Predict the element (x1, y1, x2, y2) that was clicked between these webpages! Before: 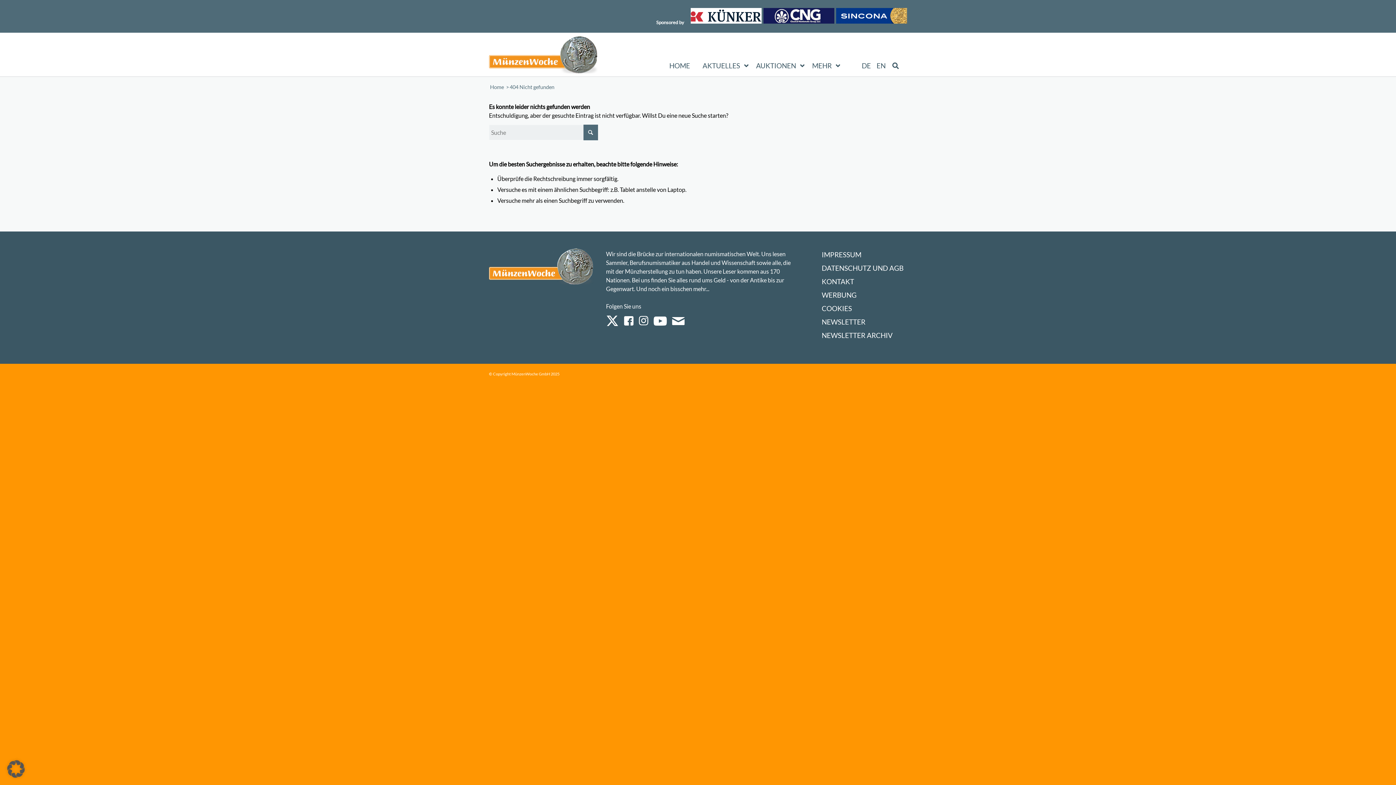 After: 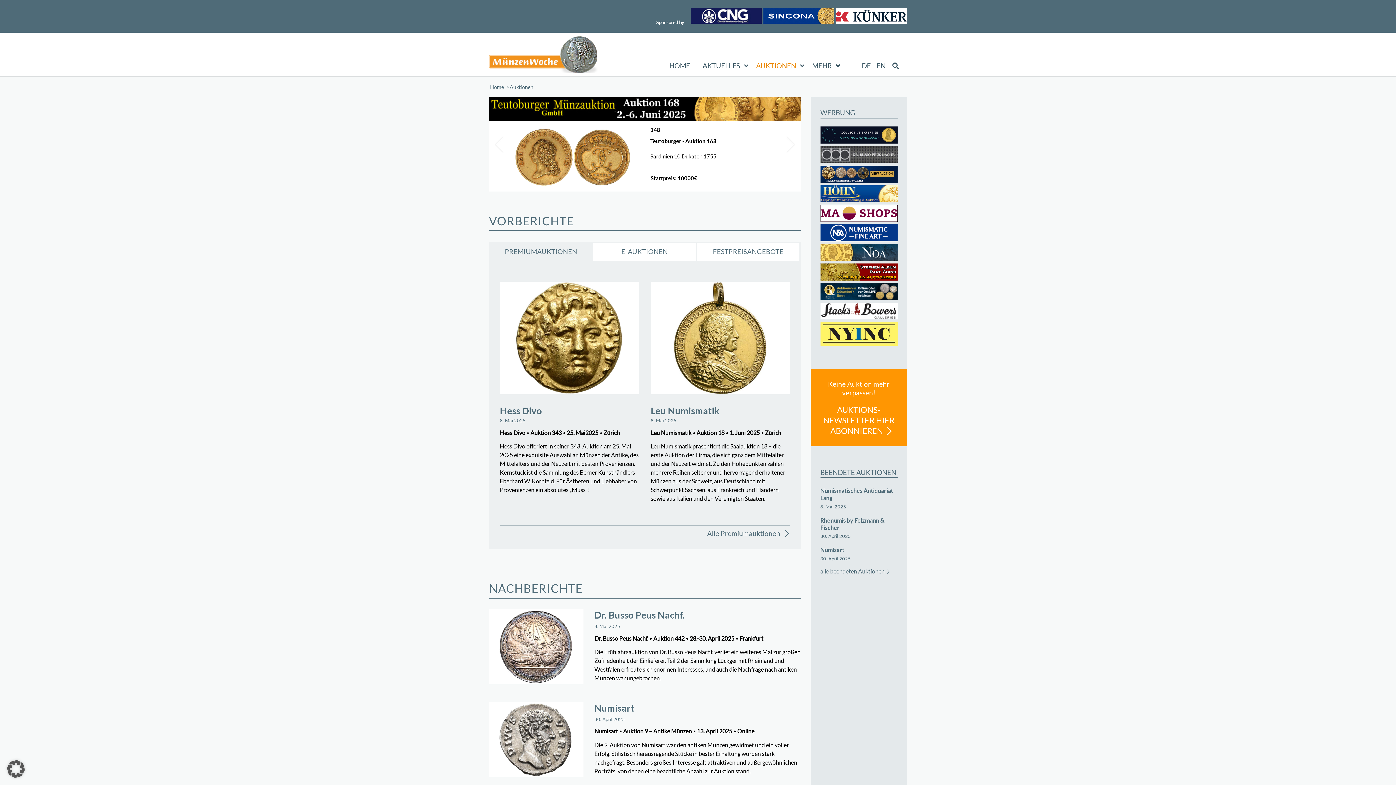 Action: label: AUKTIONEN bbox: (754, 55, 810, 76)